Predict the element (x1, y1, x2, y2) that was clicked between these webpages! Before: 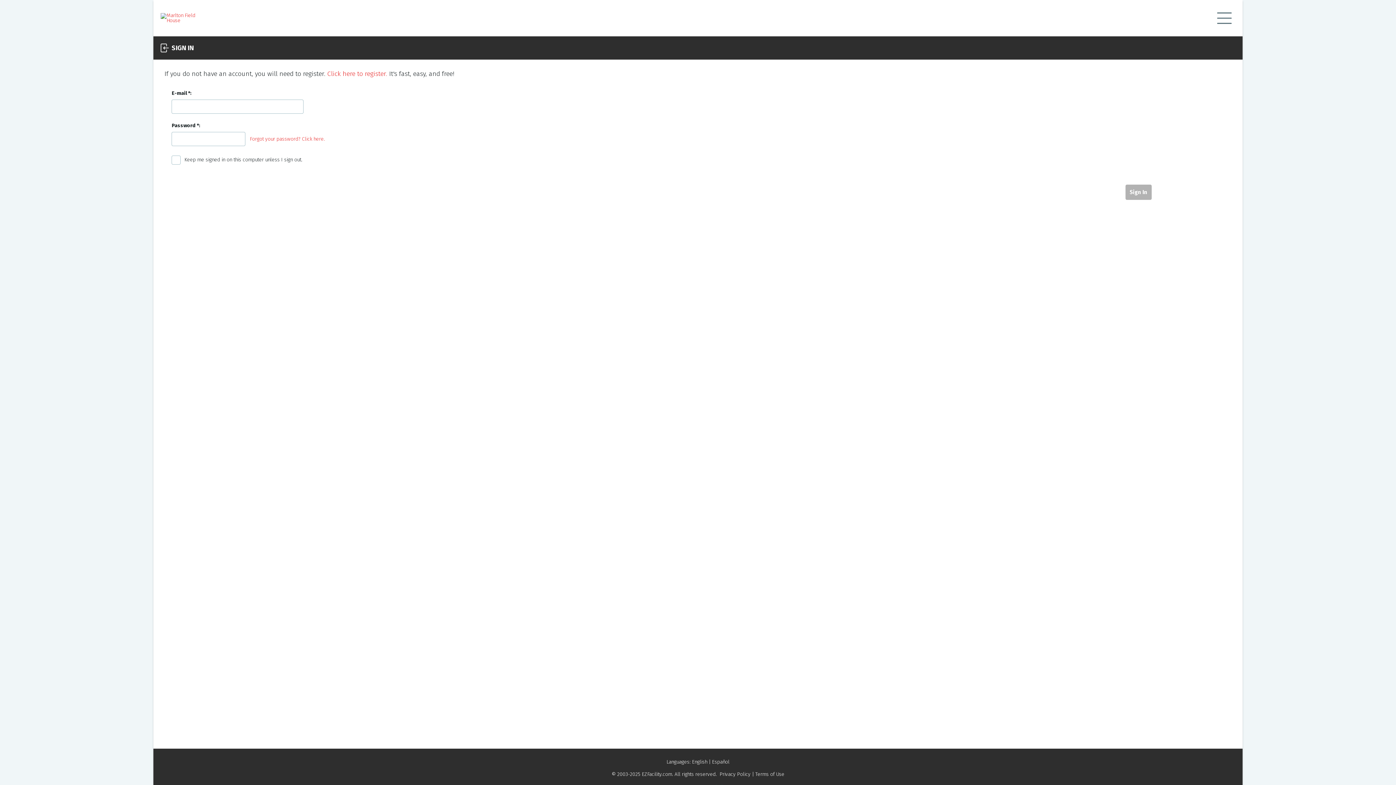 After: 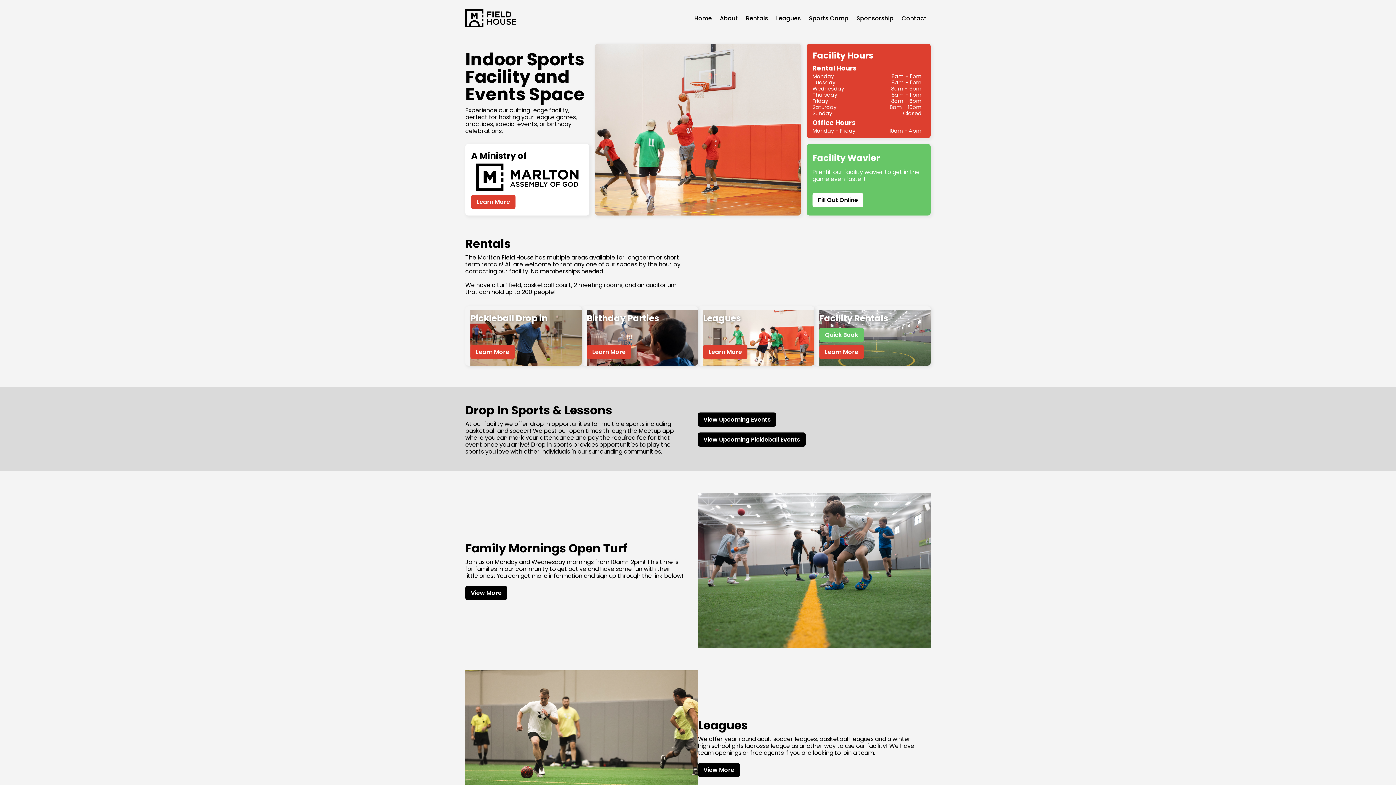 Action: bbox: (160, 7, 210, 29)